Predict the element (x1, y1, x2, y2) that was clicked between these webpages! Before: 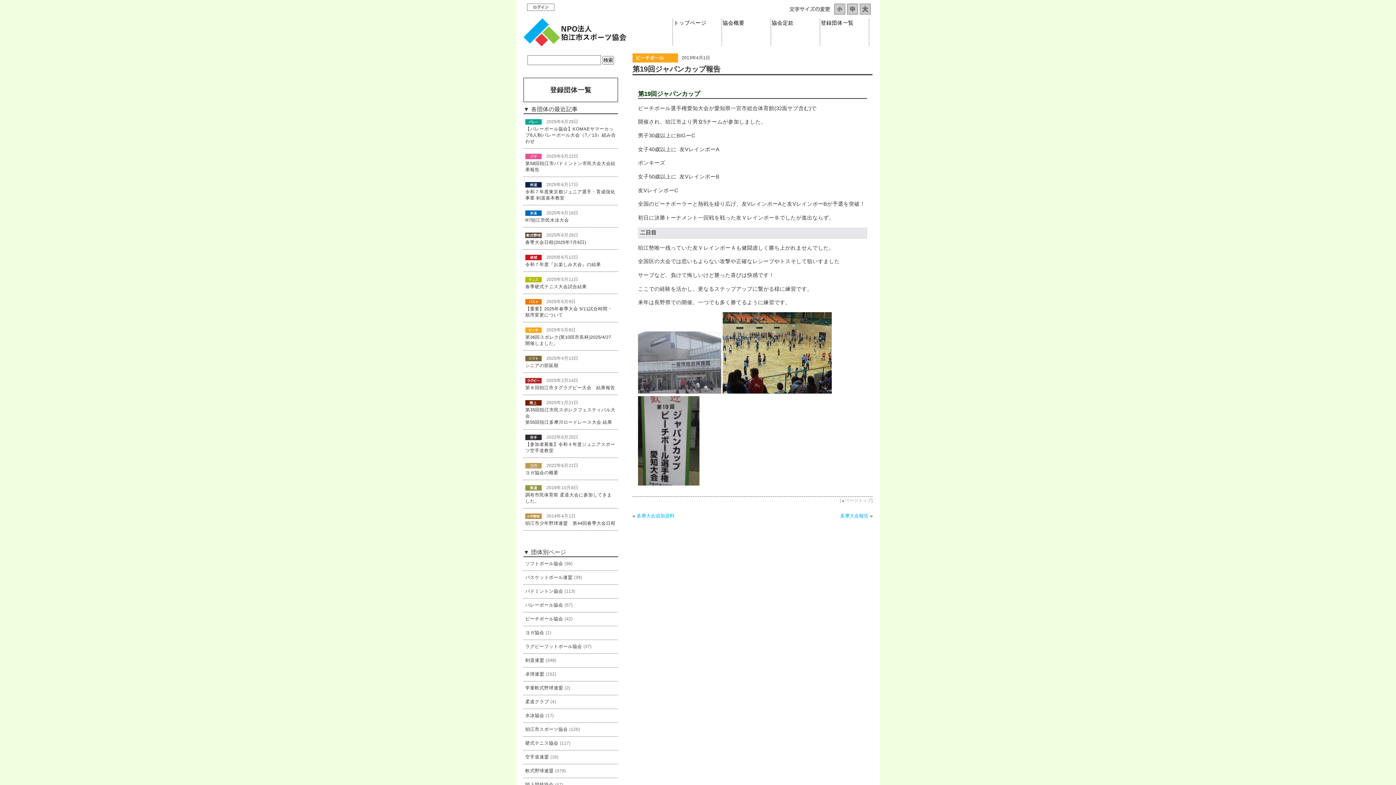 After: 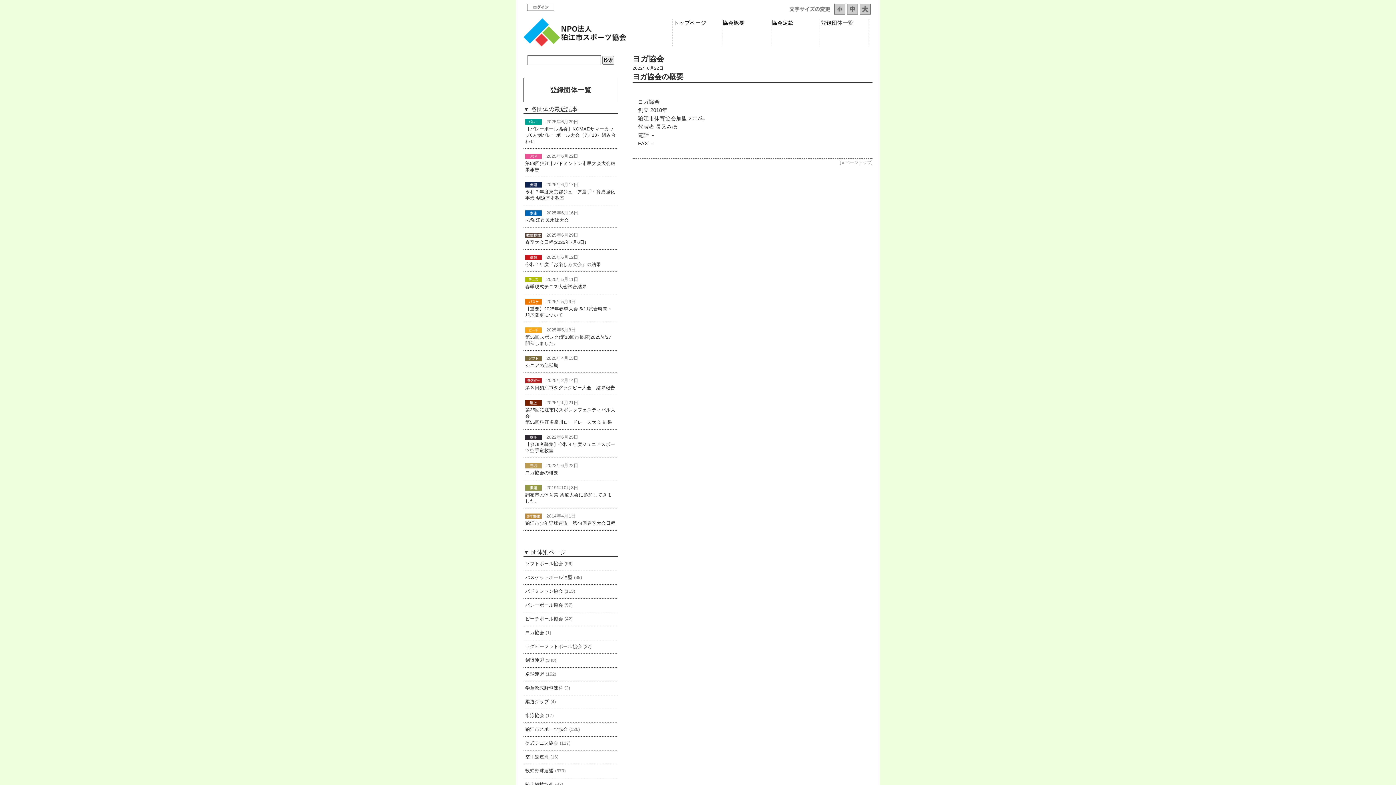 Action: bbox: (525, 630, 544, 635) label: ヨガ協会